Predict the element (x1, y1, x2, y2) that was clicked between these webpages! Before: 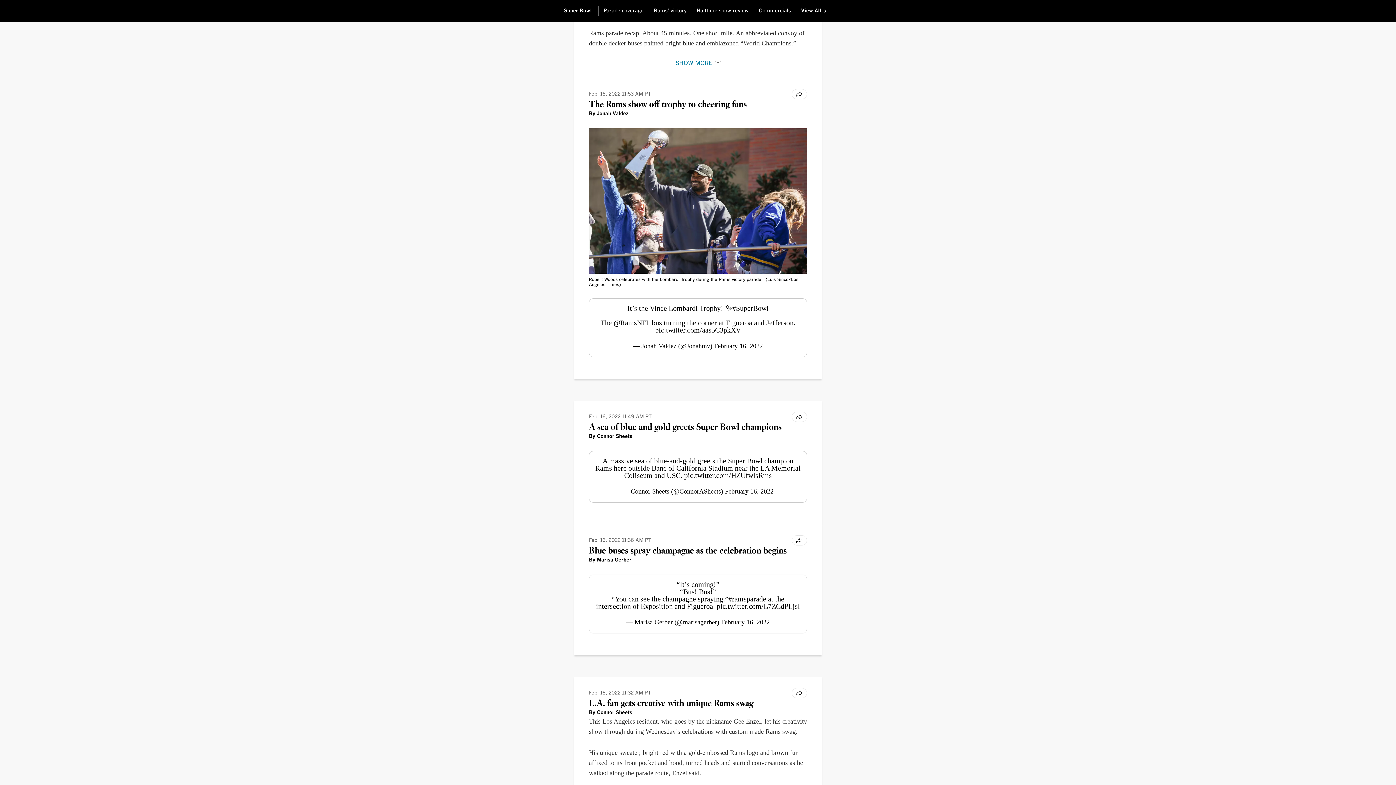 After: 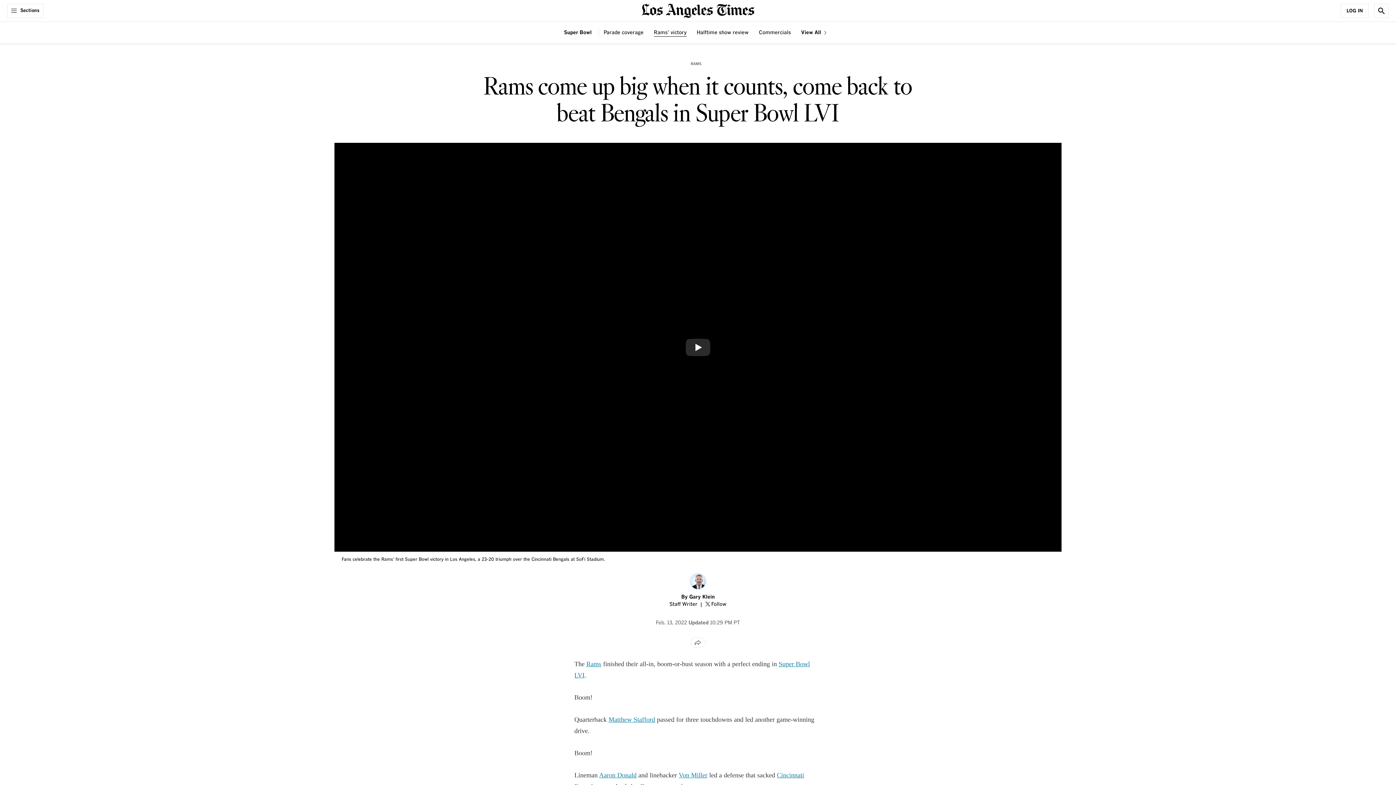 Action: label: Rams’ victory bbox: (654, 7, 686, 14)